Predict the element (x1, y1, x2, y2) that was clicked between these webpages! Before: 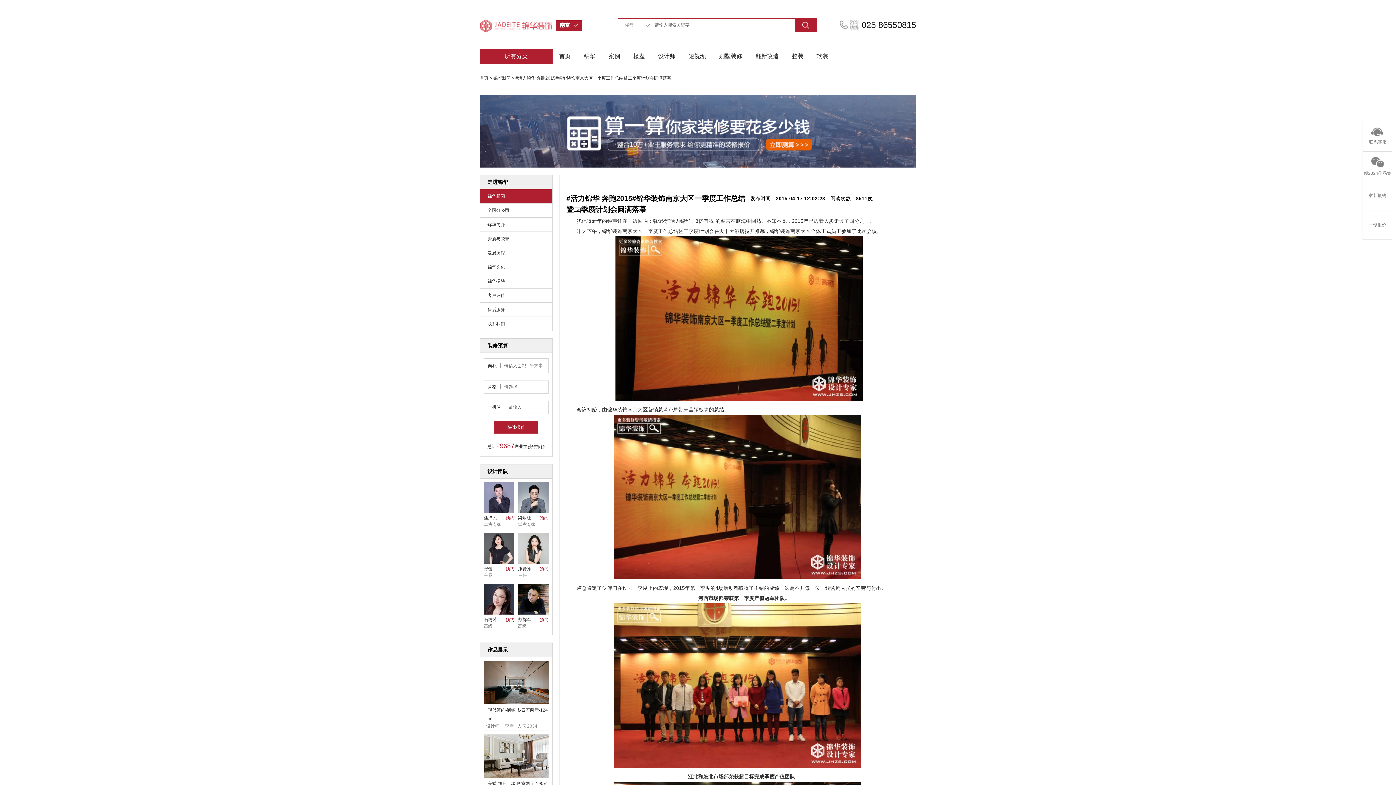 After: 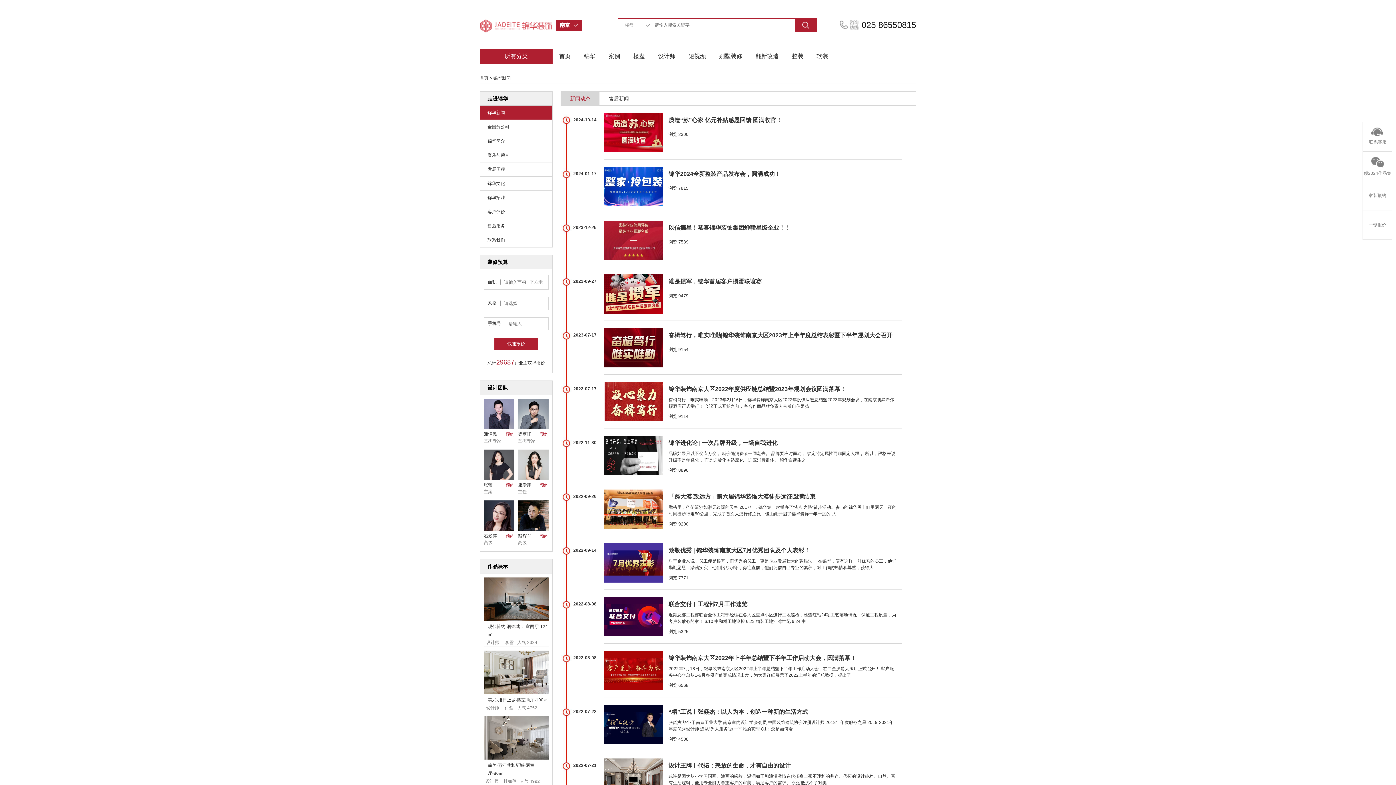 Action: bbox: (493, 75, 510, 80) label: 锦华新闻